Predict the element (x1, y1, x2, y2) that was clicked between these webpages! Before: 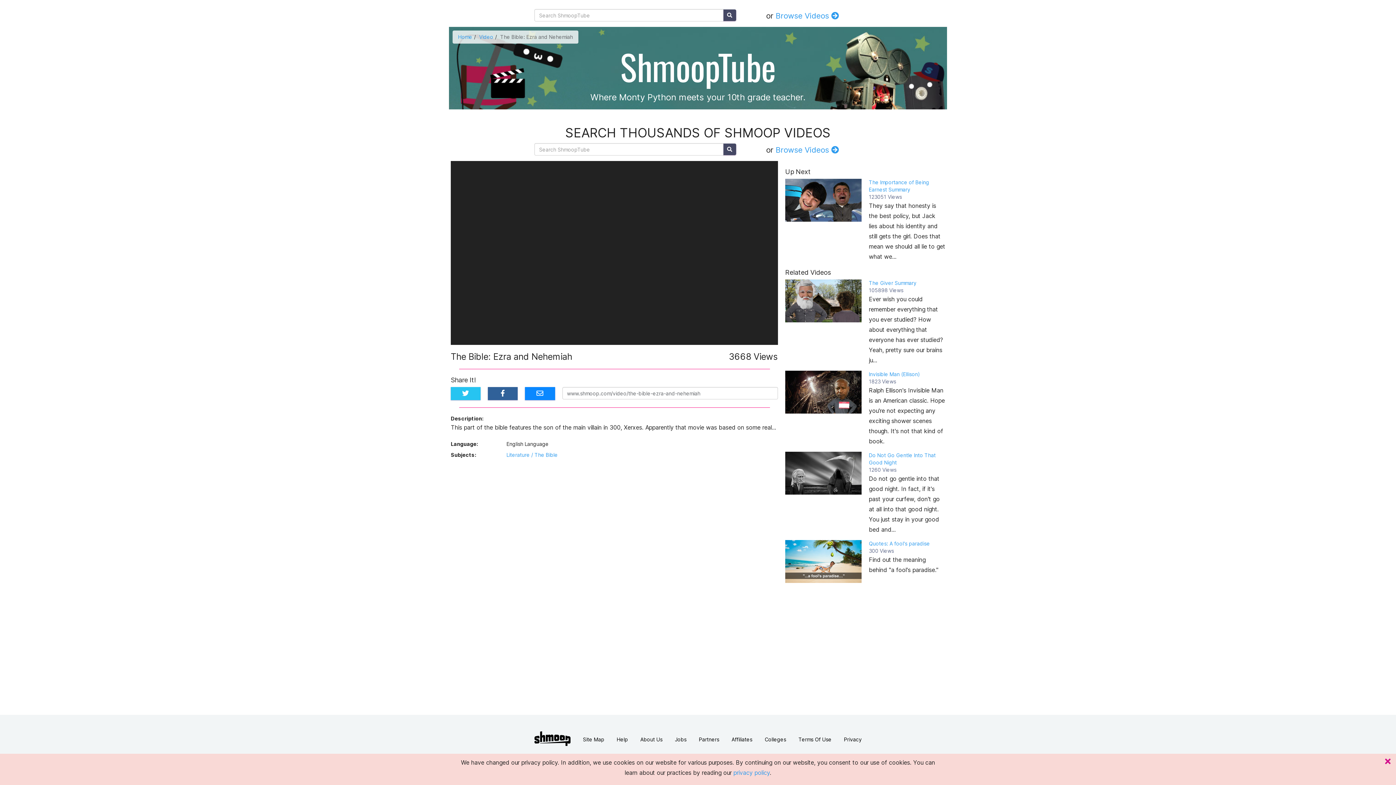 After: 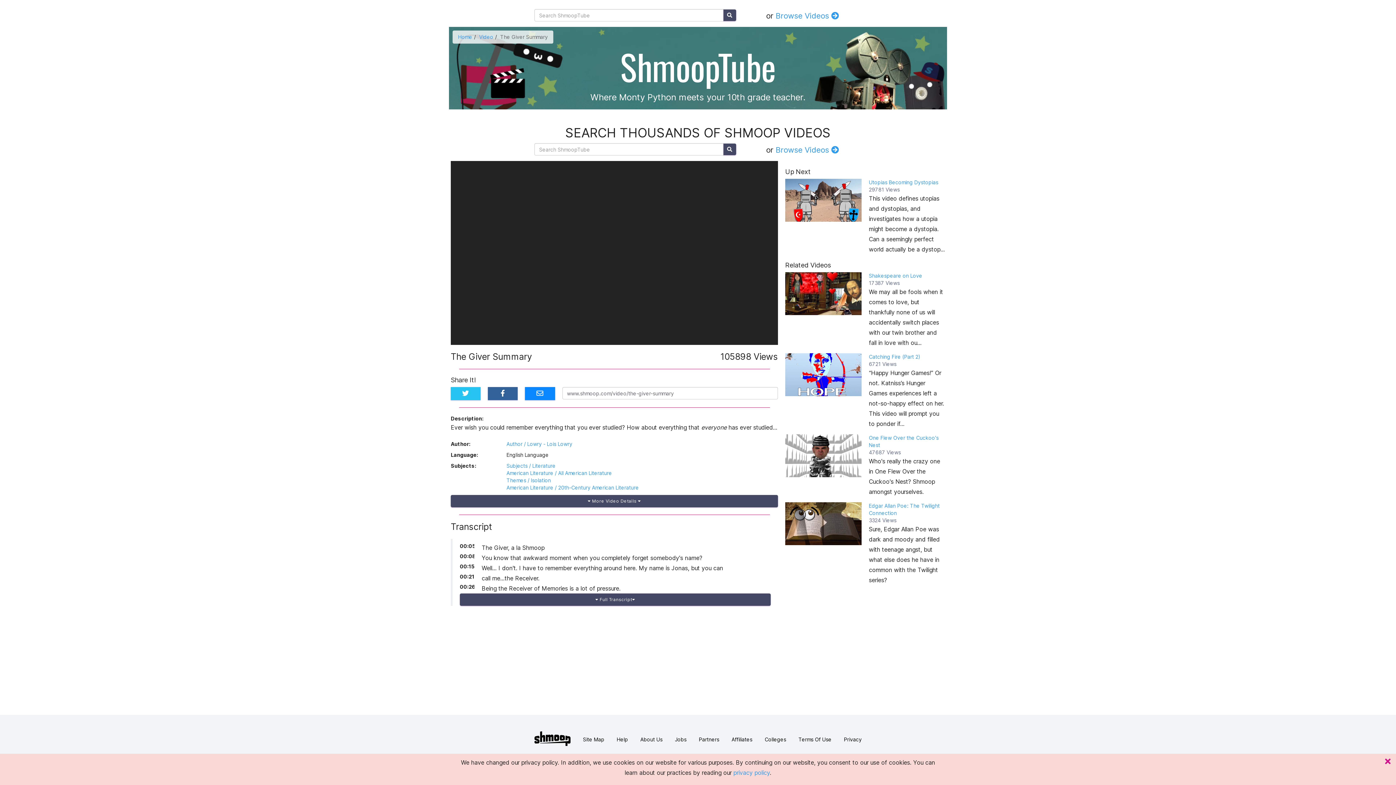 Action: label: The Giver Summary bbox: (869, 280, 916, 286)